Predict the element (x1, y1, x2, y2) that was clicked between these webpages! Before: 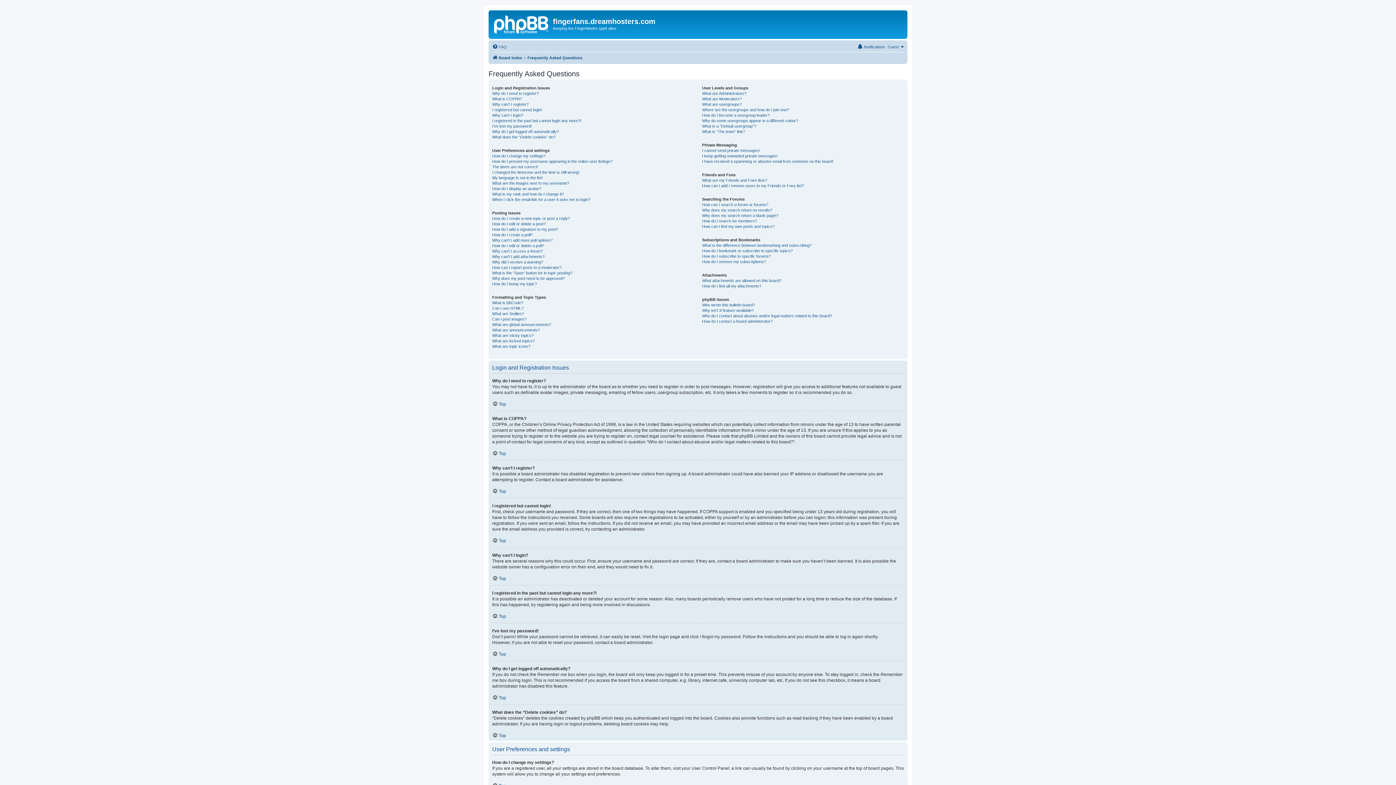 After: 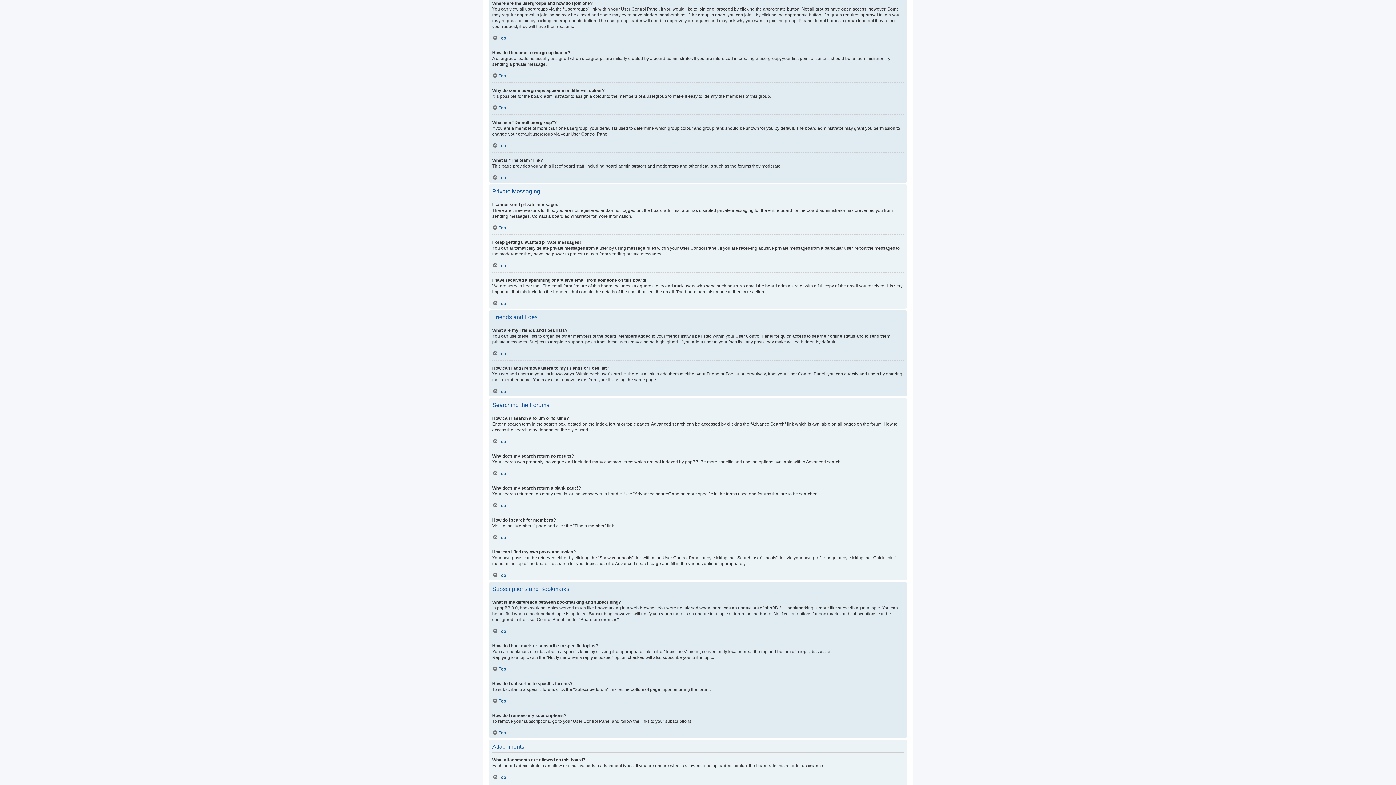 Action: bbox: (702, 107, 789, 112) label: Where are the usergroups and how do I join one?